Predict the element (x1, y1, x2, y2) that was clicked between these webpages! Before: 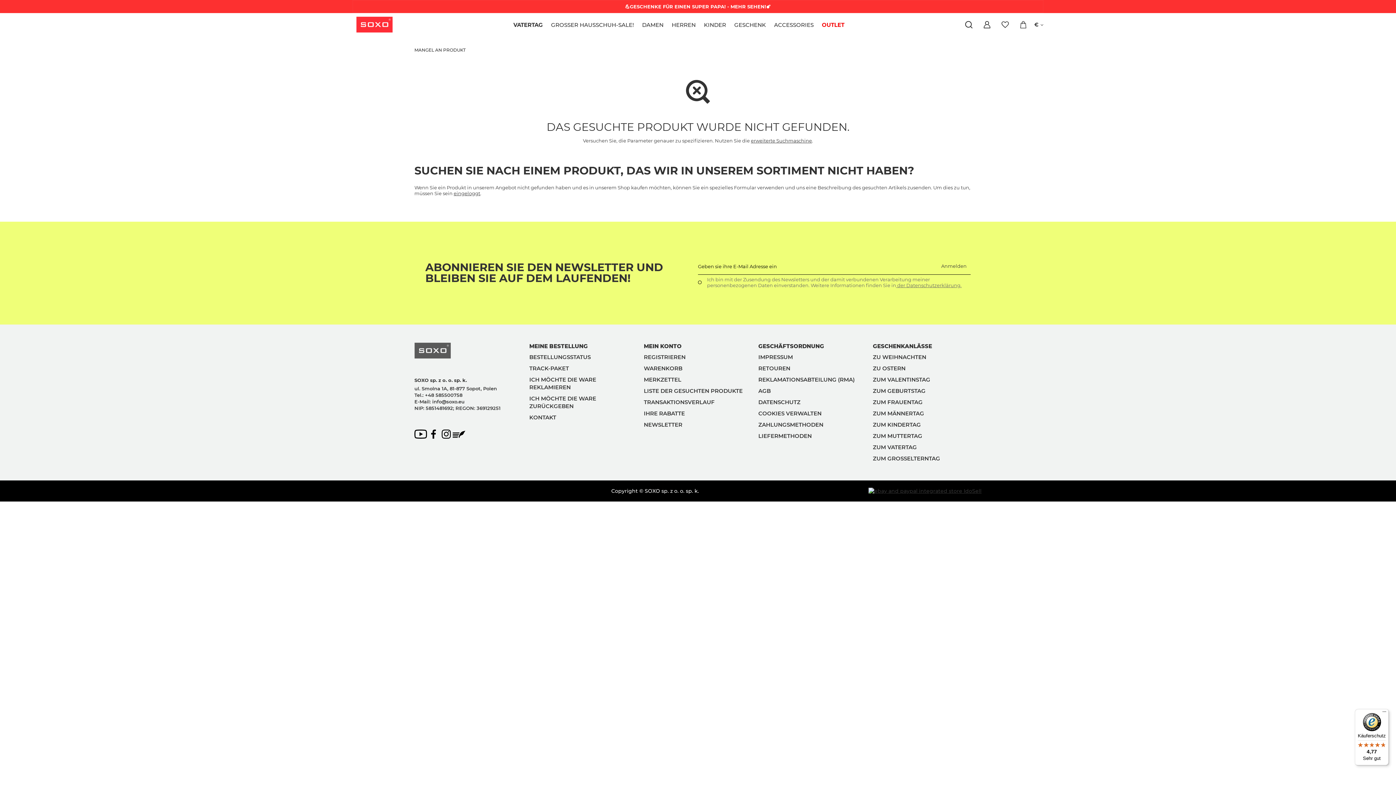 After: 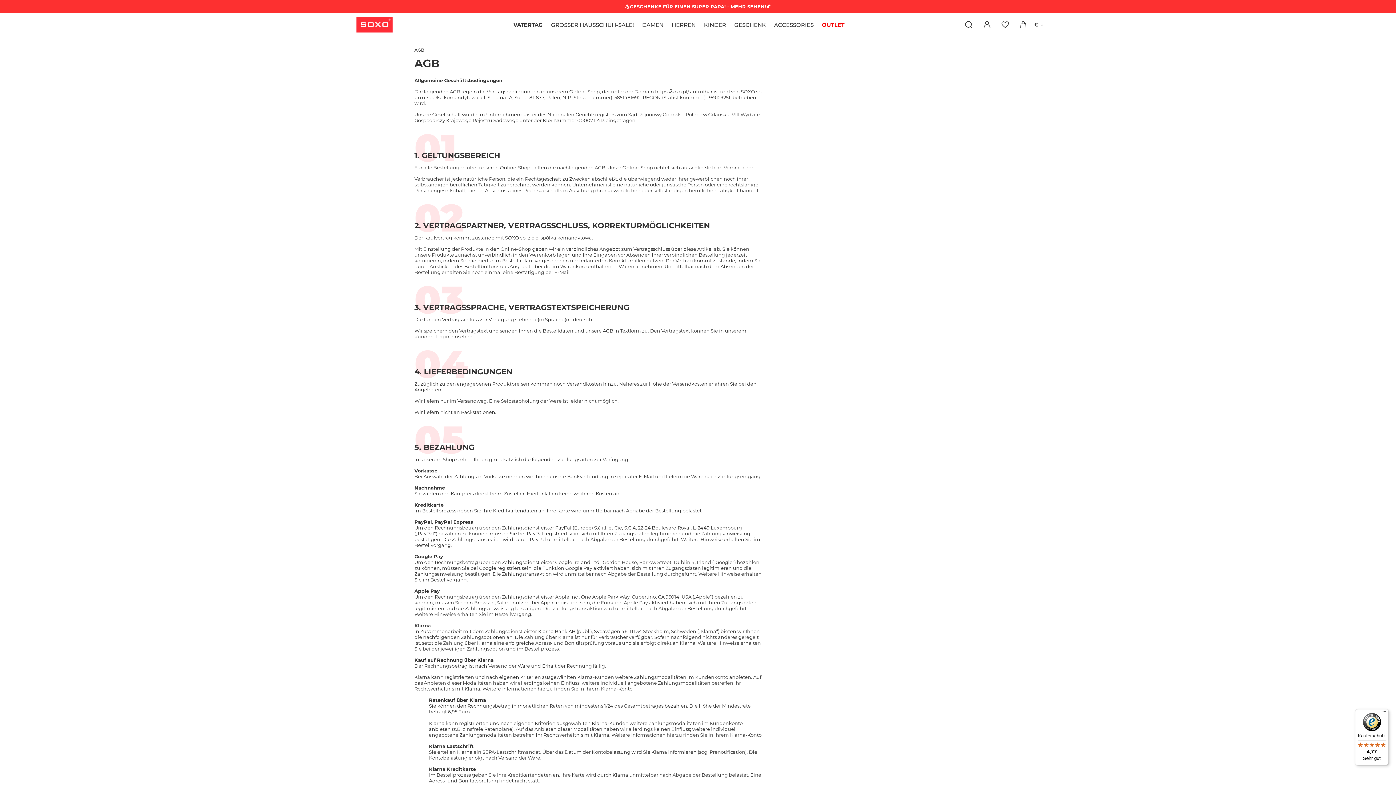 Action: bbox: (758, 387, 867, 394) label: AGB